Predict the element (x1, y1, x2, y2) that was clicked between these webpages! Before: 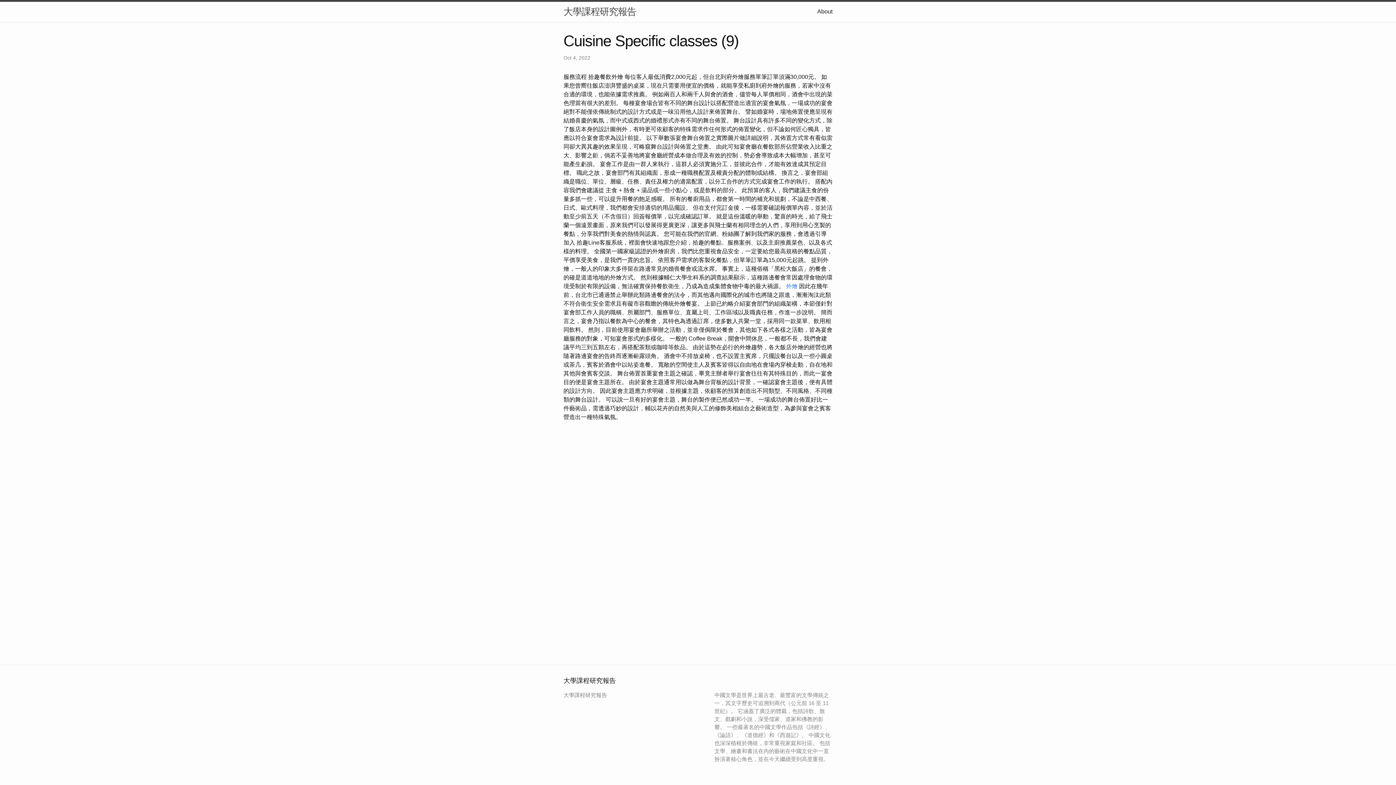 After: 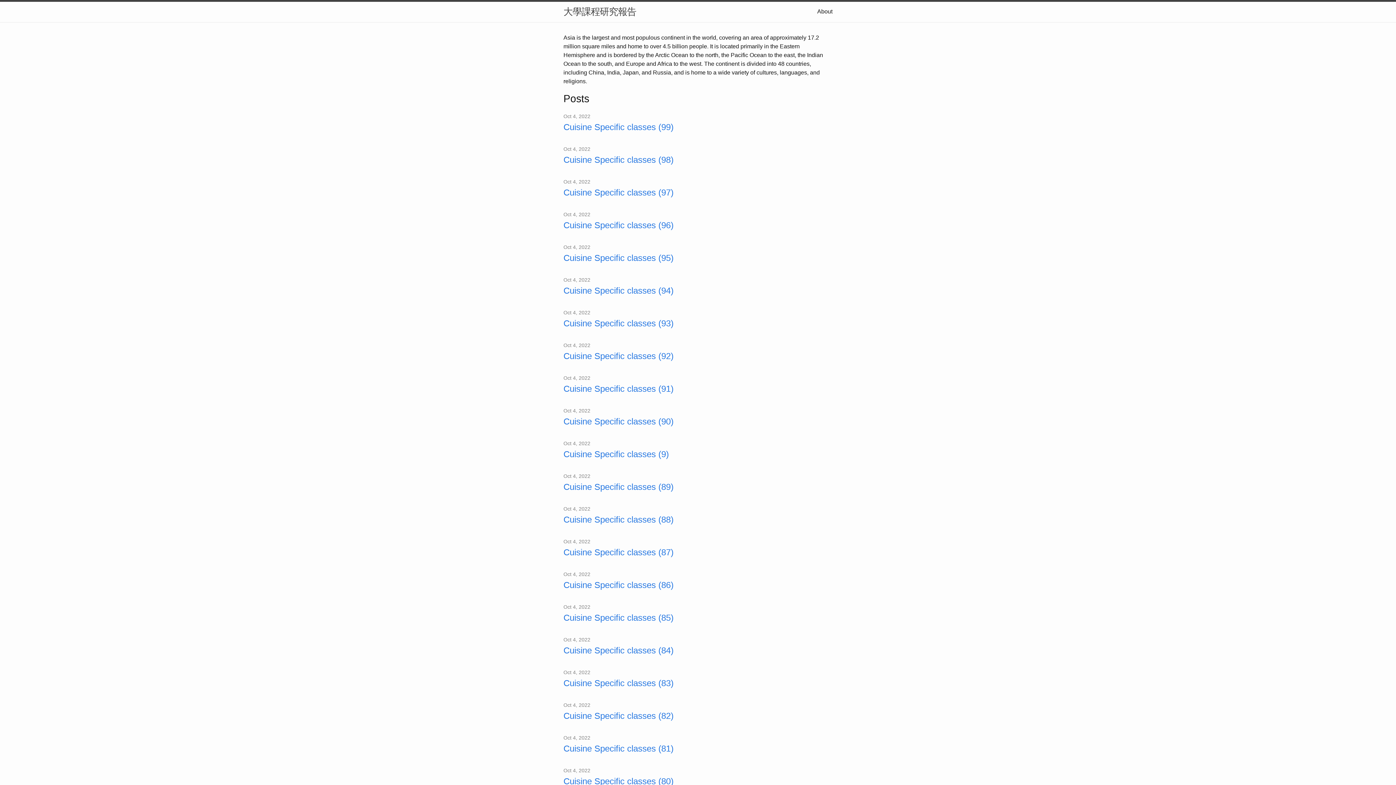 Action: bbox: (563, 1, 636, 21) label: 大學課程研究報告